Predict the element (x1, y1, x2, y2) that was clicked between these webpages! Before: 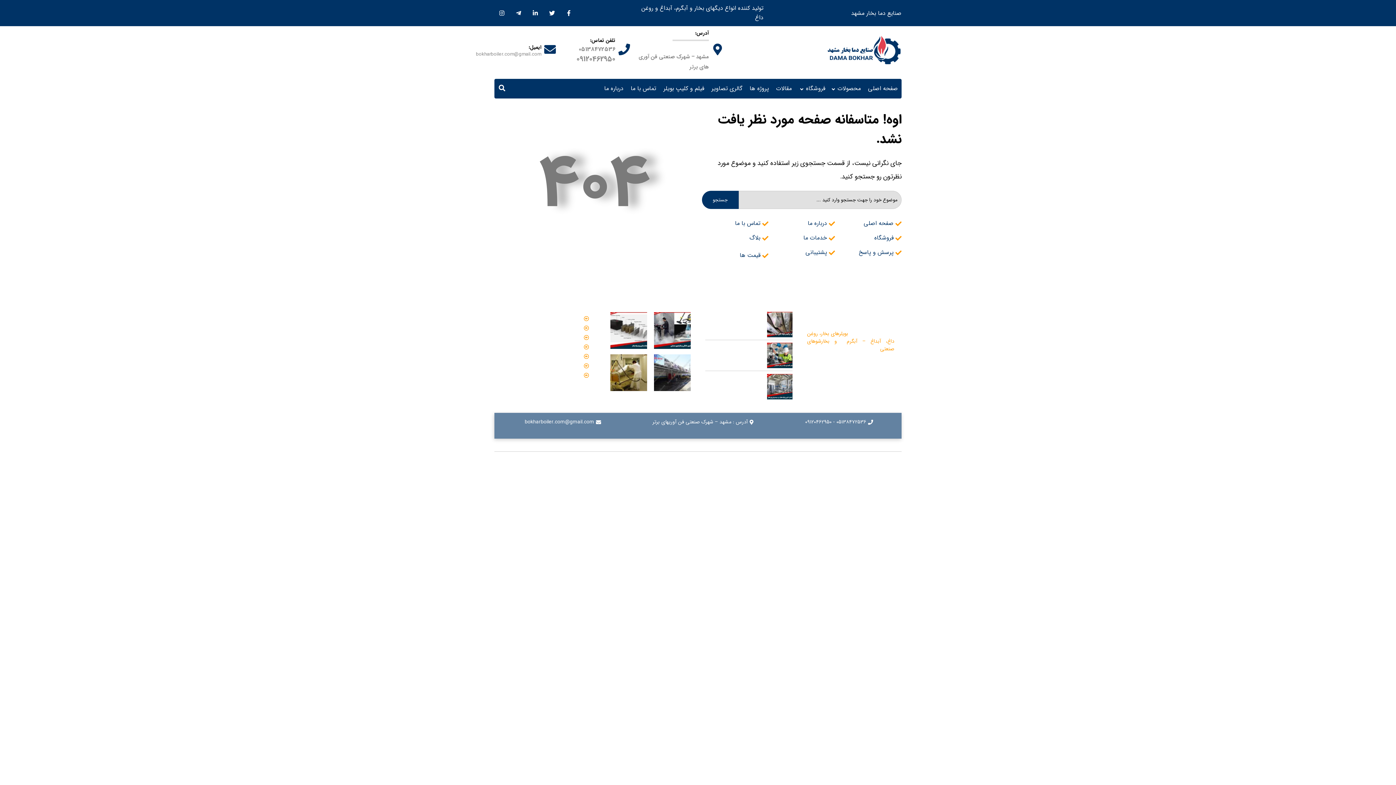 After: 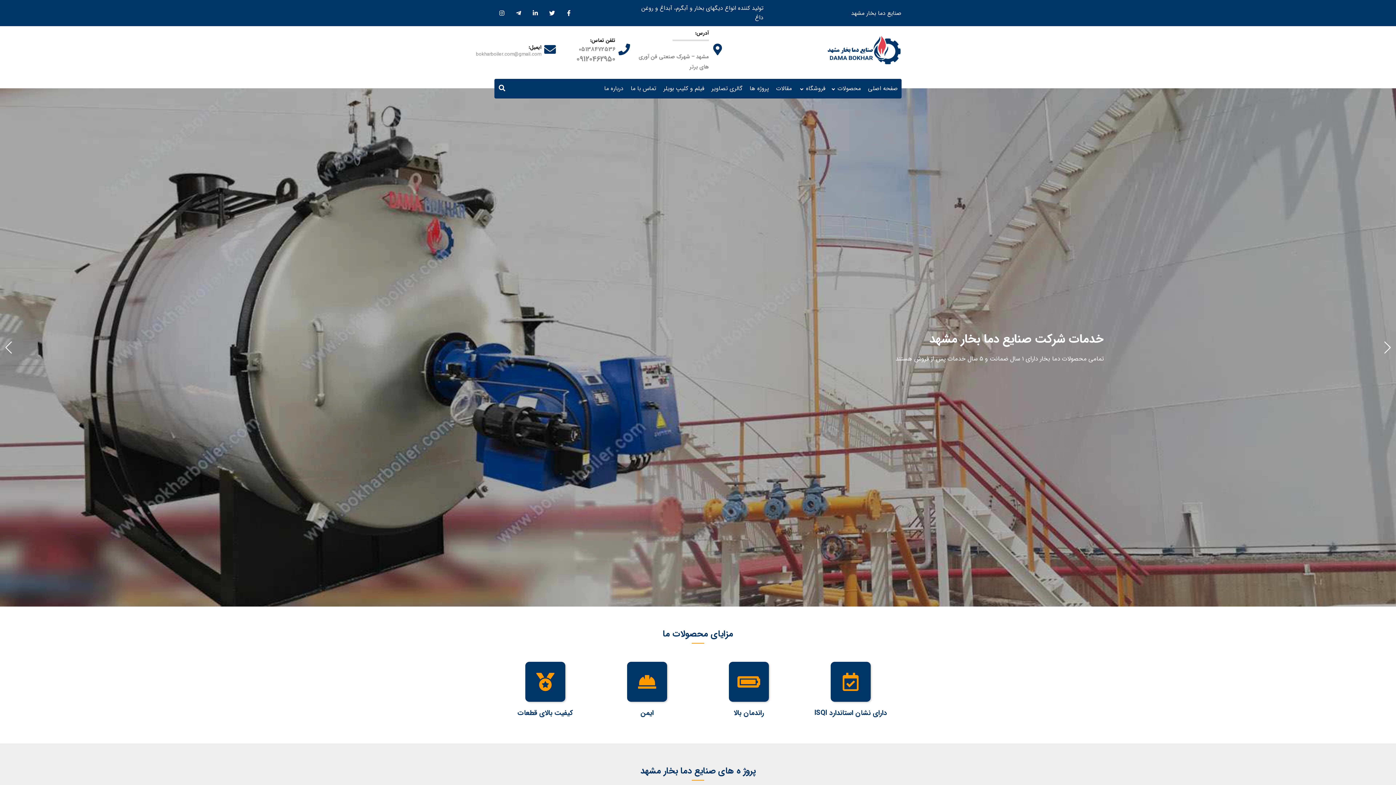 Action: bbox: (555, 314, 589, 322) label: صفحه اصلی